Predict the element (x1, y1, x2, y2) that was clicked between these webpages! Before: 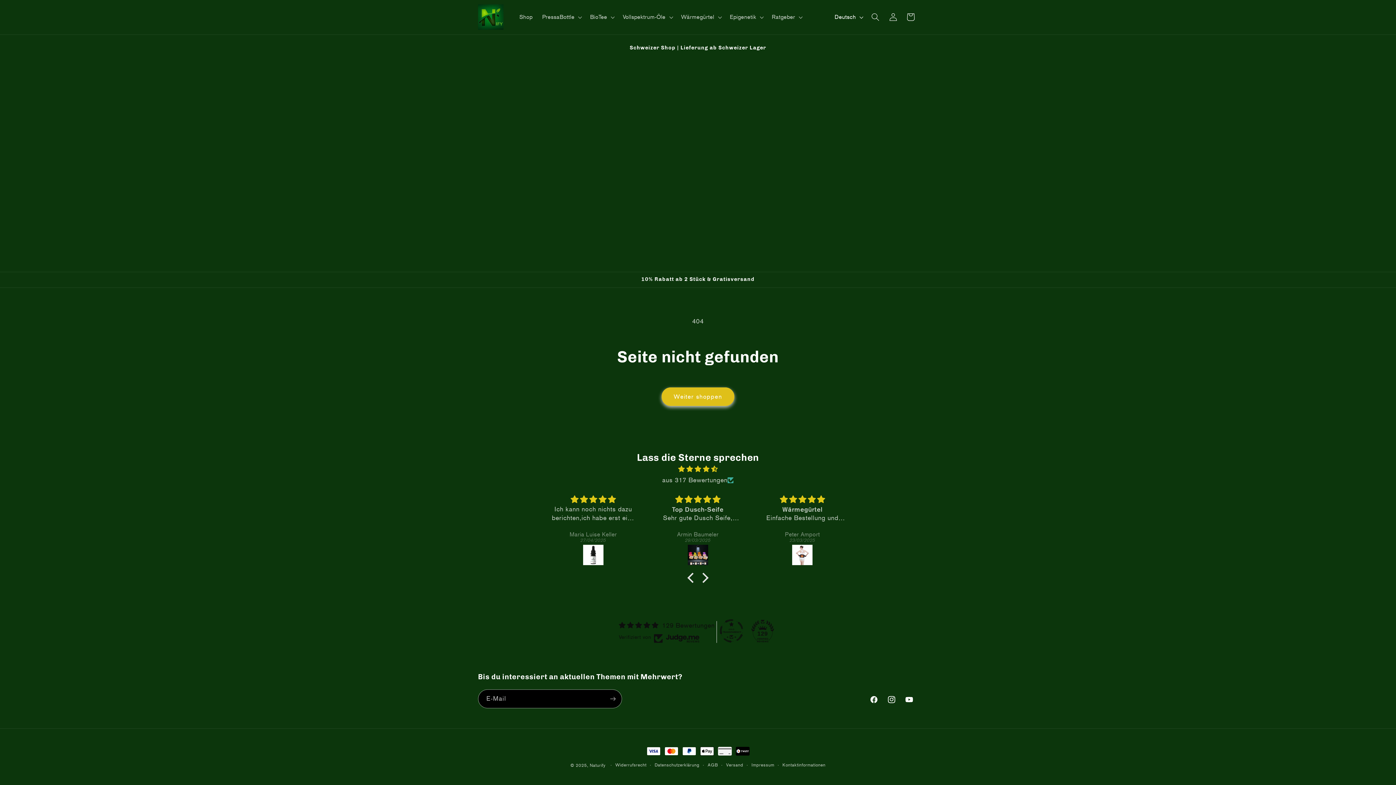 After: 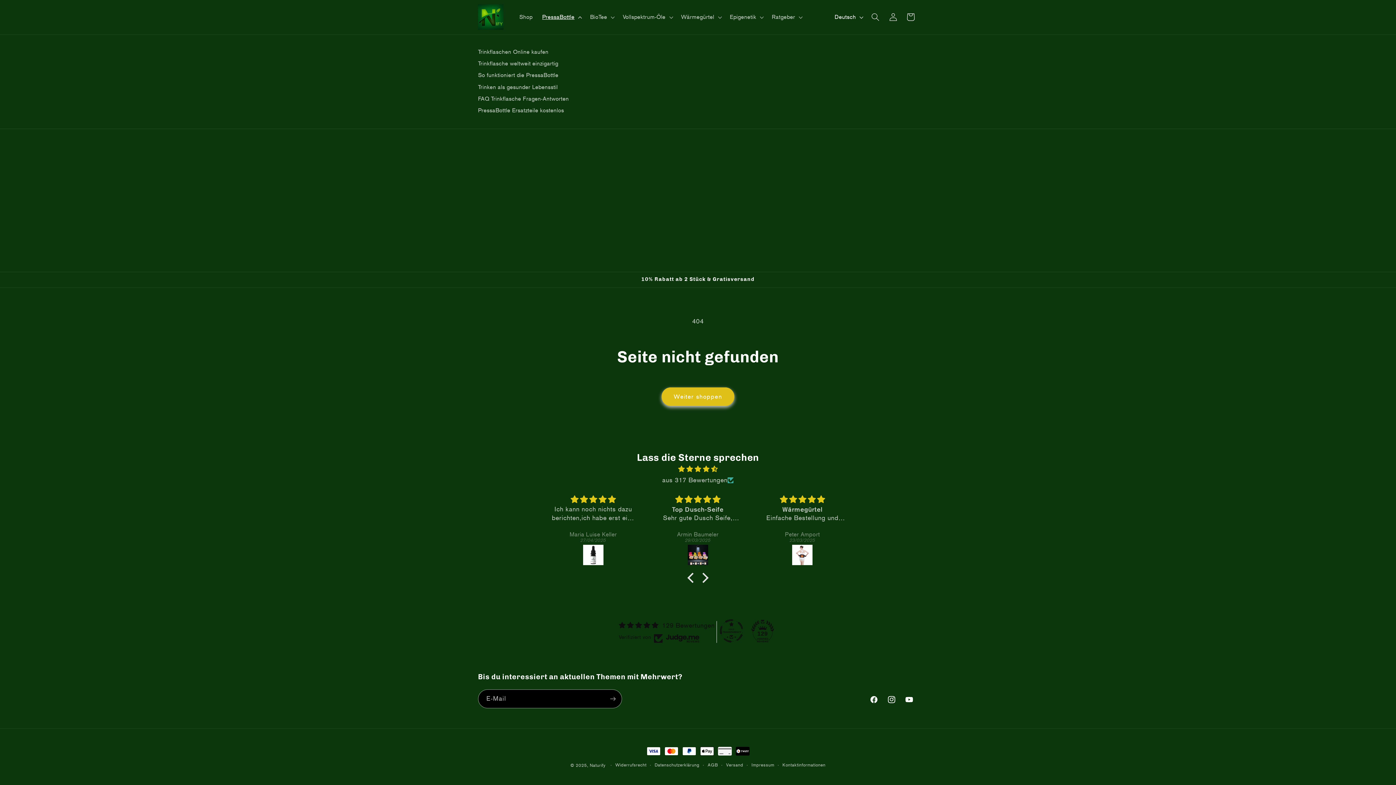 Action: label: PressaBottle bbox: (537, 8, 585, 25)